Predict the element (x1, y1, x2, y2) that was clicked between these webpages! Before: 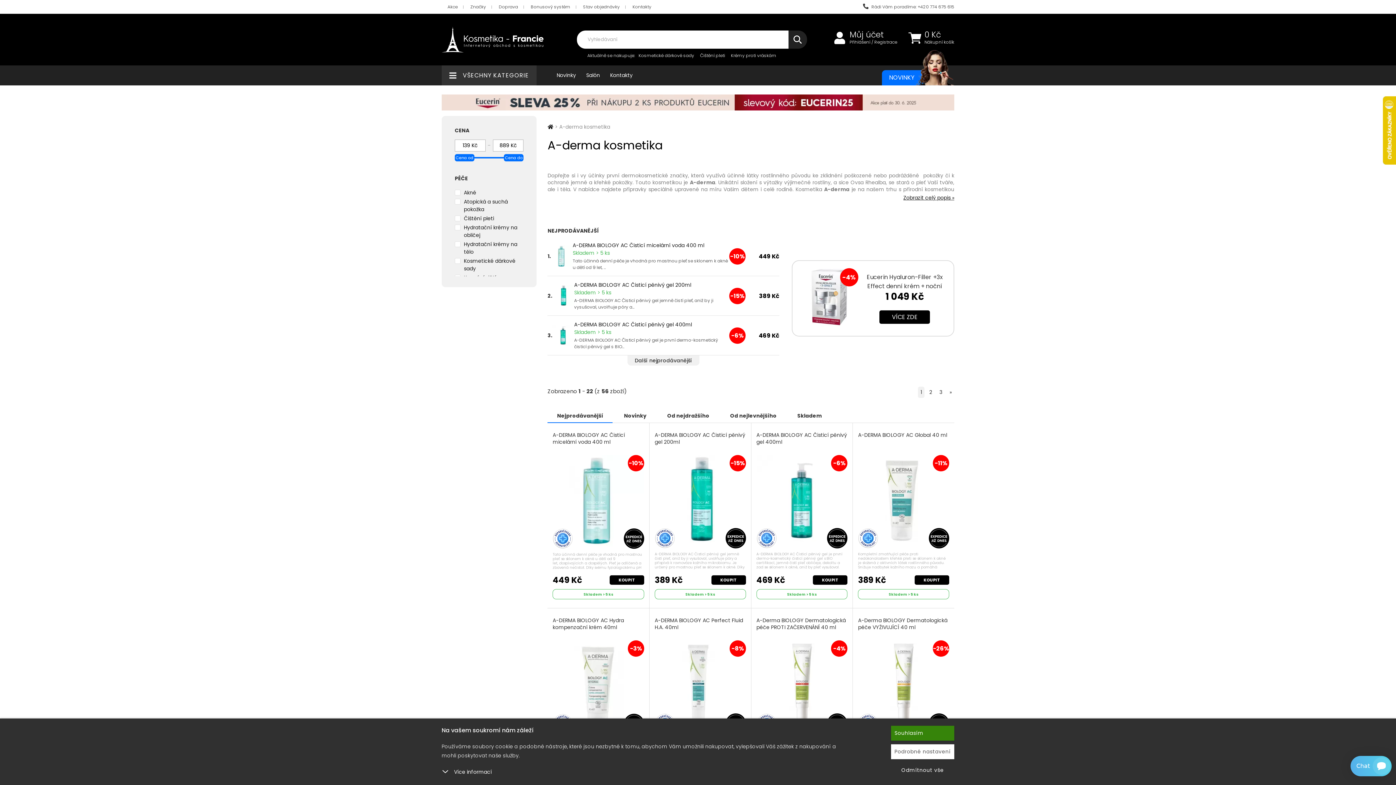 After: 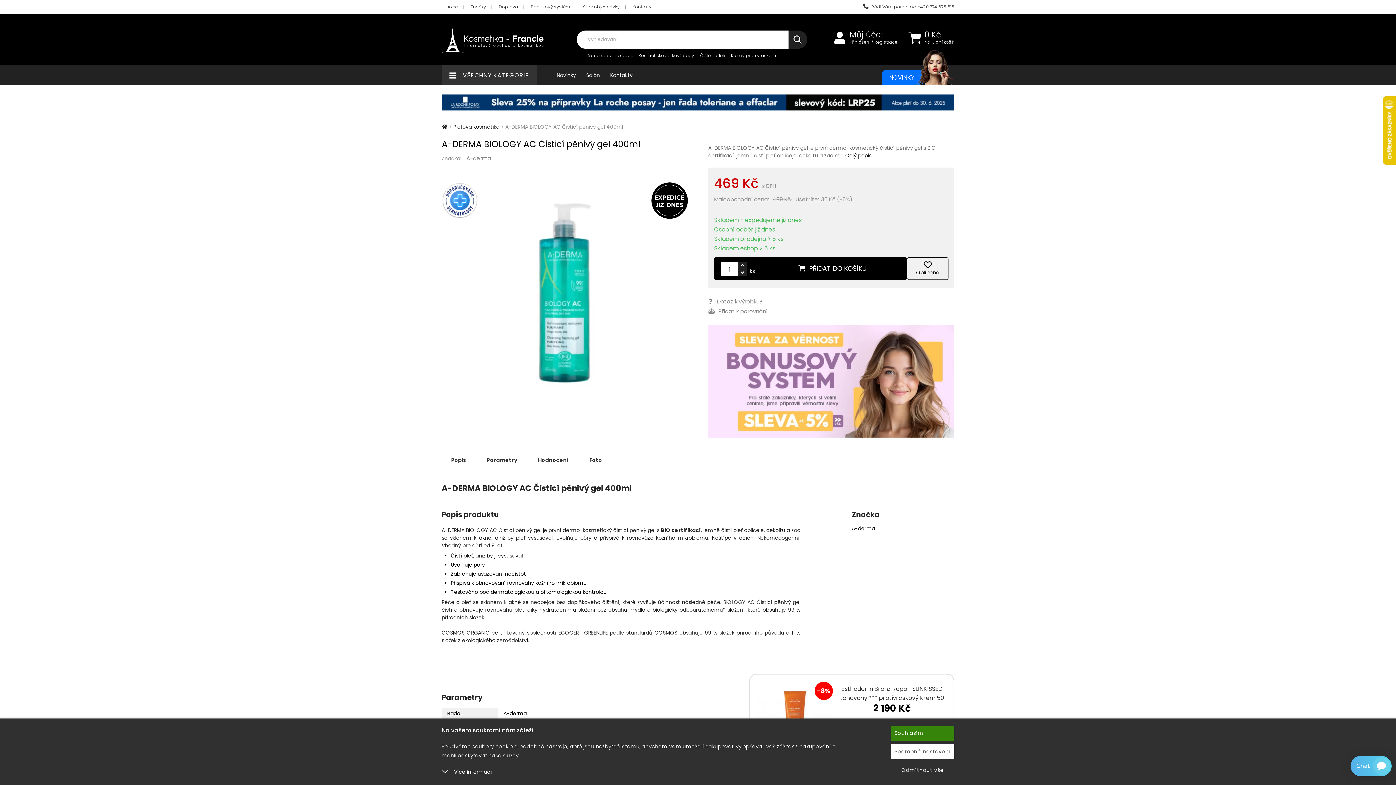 Action: bbox: (552, 324, 574, 346)